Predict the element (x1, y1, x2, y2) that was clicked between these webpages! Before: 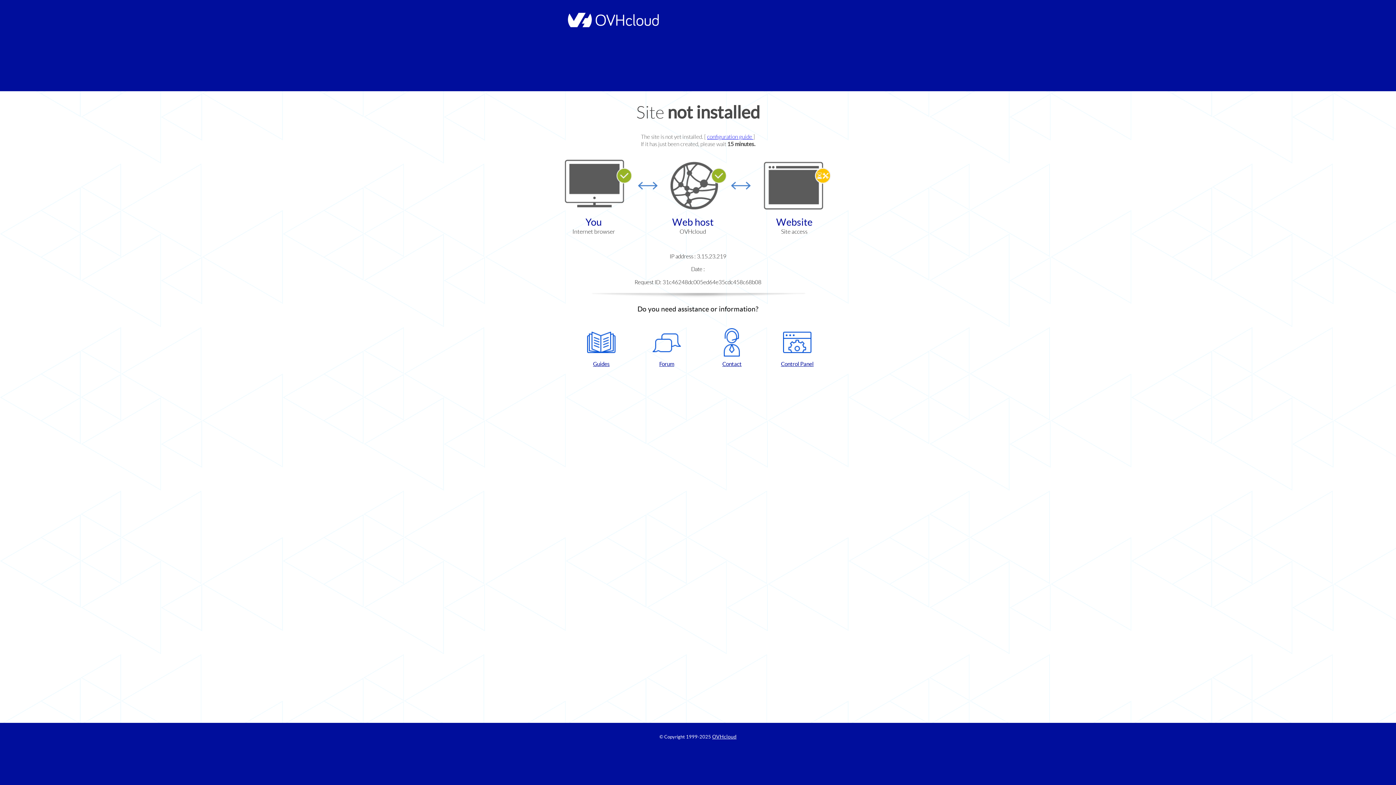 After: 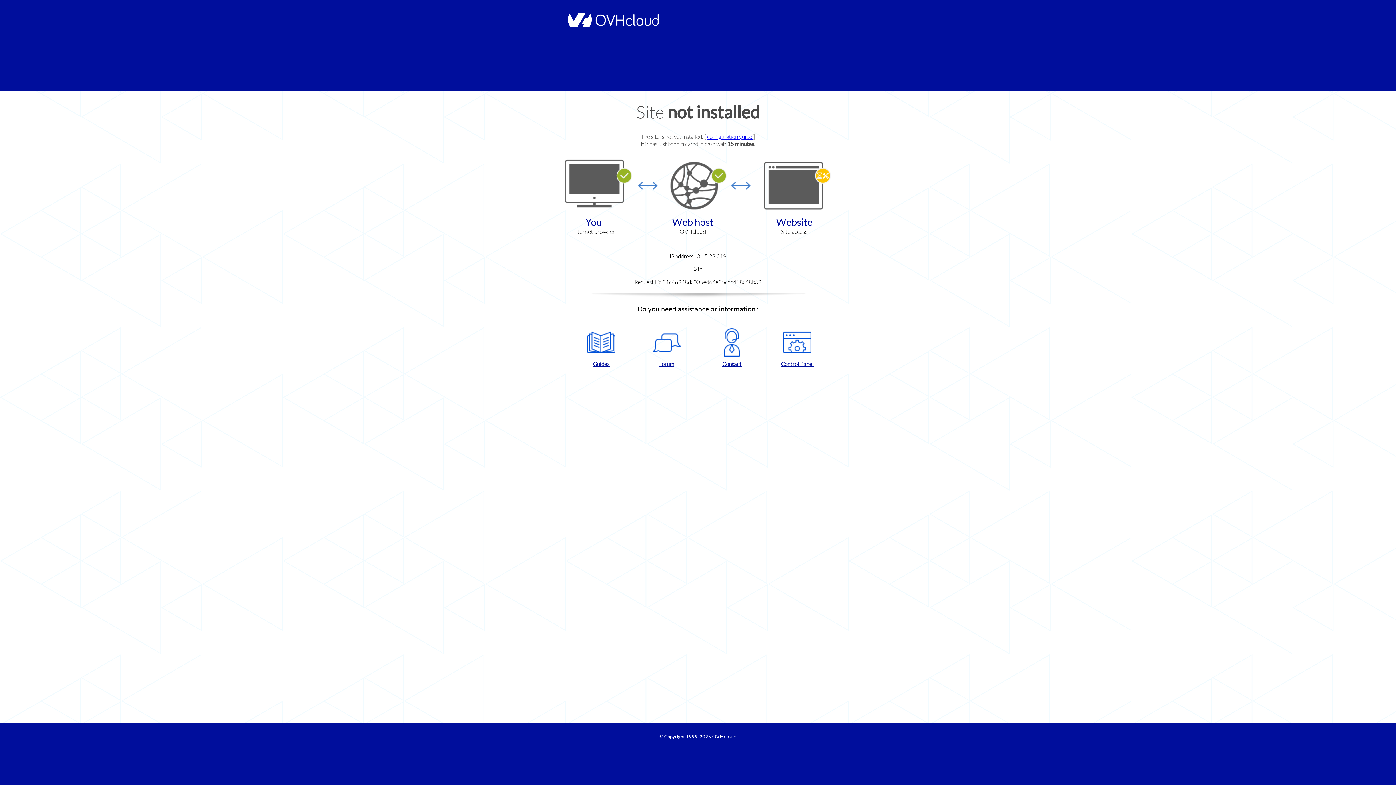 Action: label: Control Panel bbox: (768, 328, 826, 367)